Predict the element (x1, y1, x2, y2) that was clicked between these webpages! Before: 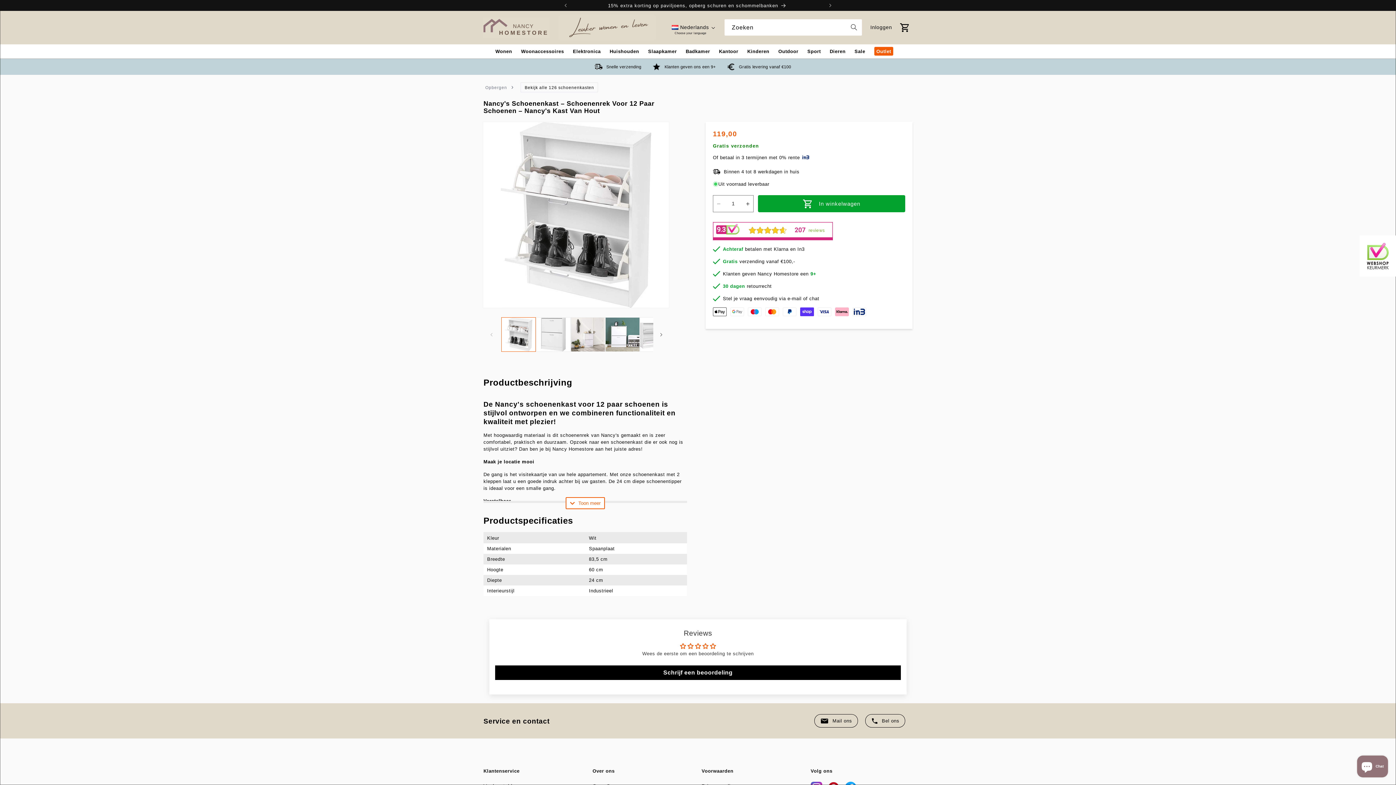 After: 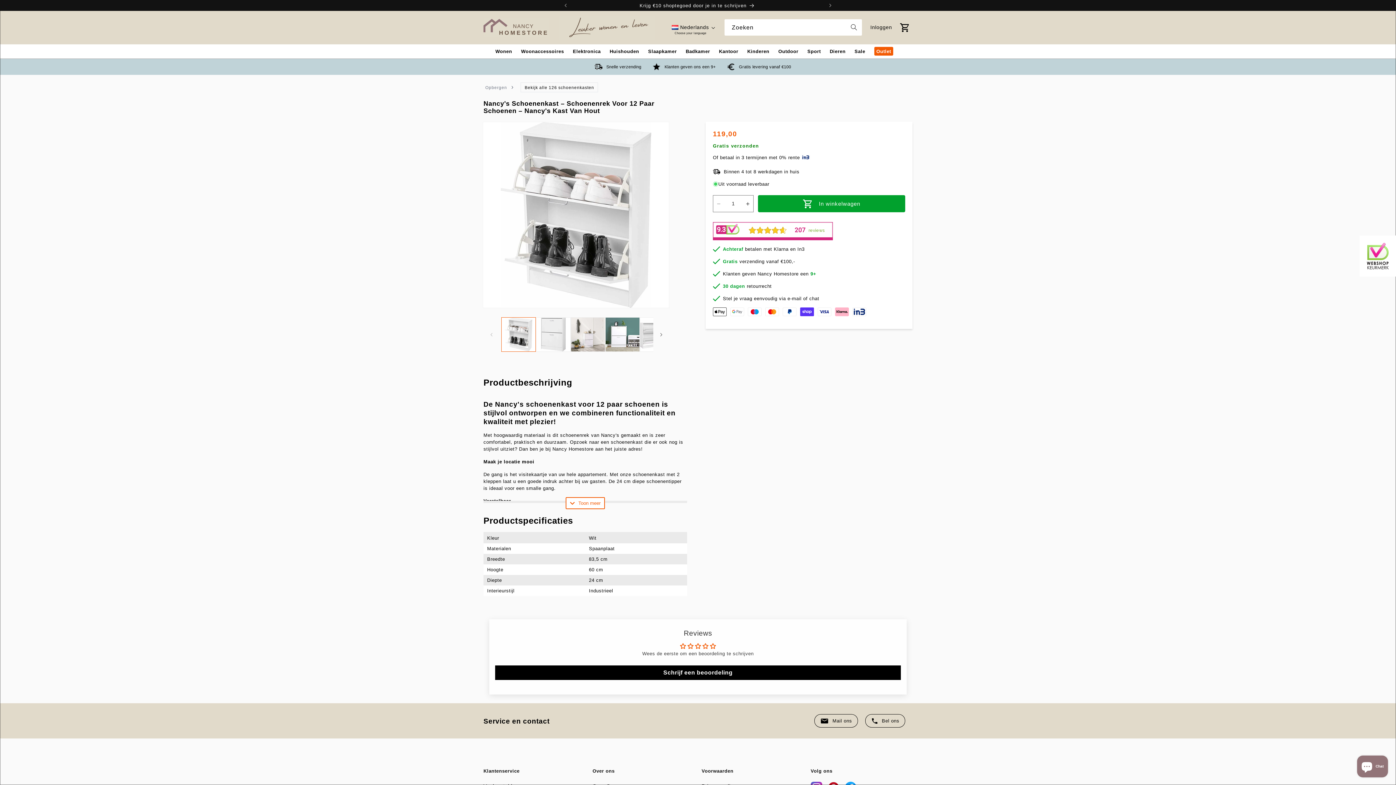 Action: label: In winkelwagen bbox: (758, 195, 905, 212)